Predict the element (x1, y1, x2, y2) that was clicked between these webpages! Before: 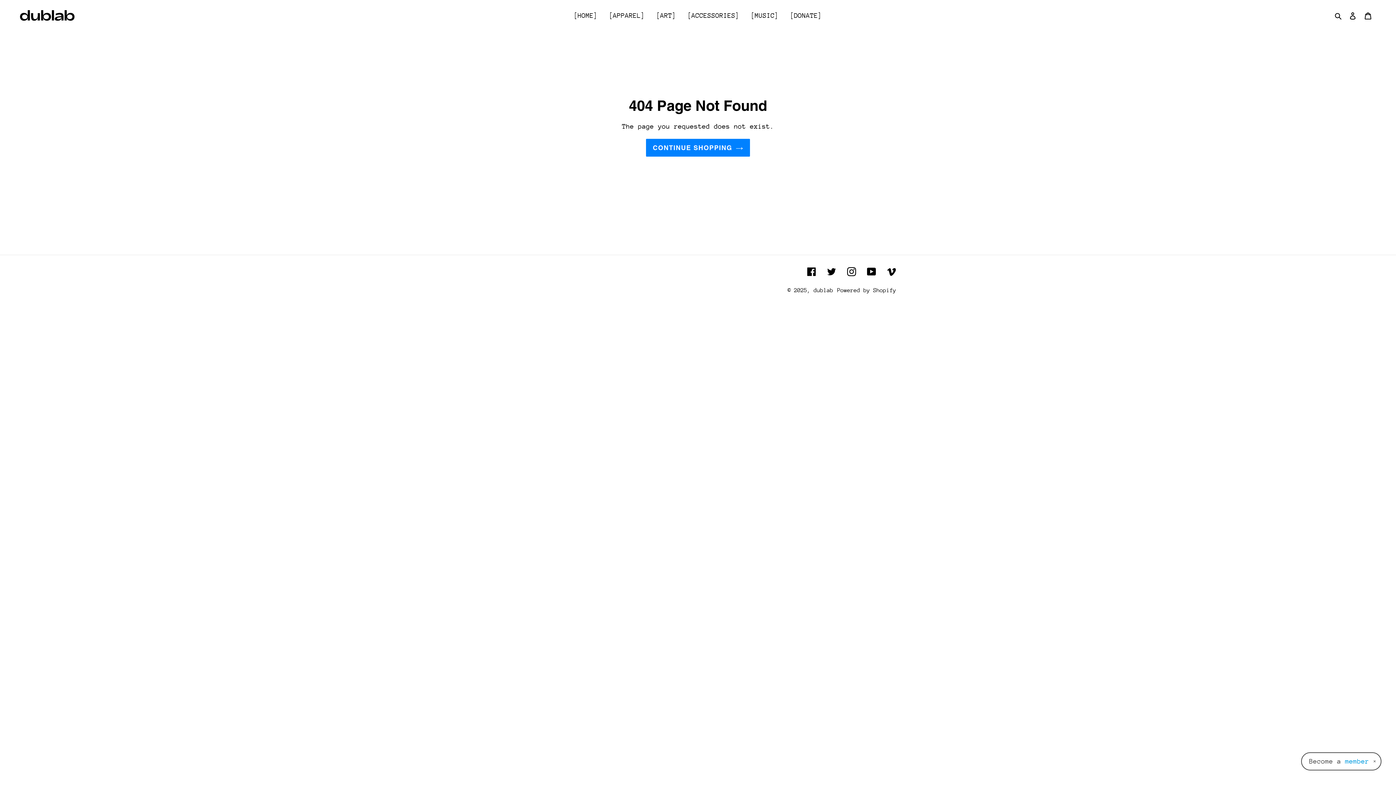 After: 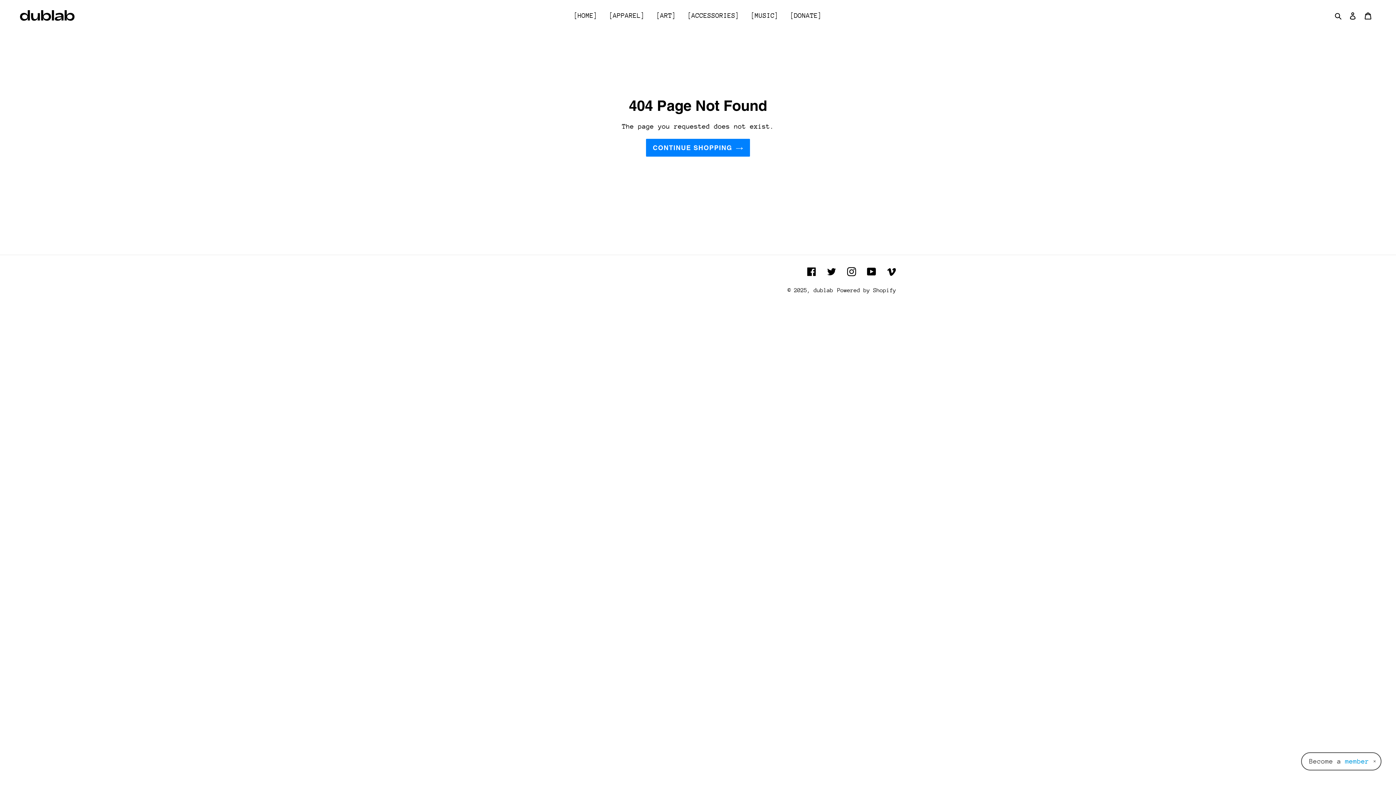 Action: label: Facebook bbox: (807, 265, 816, 276)